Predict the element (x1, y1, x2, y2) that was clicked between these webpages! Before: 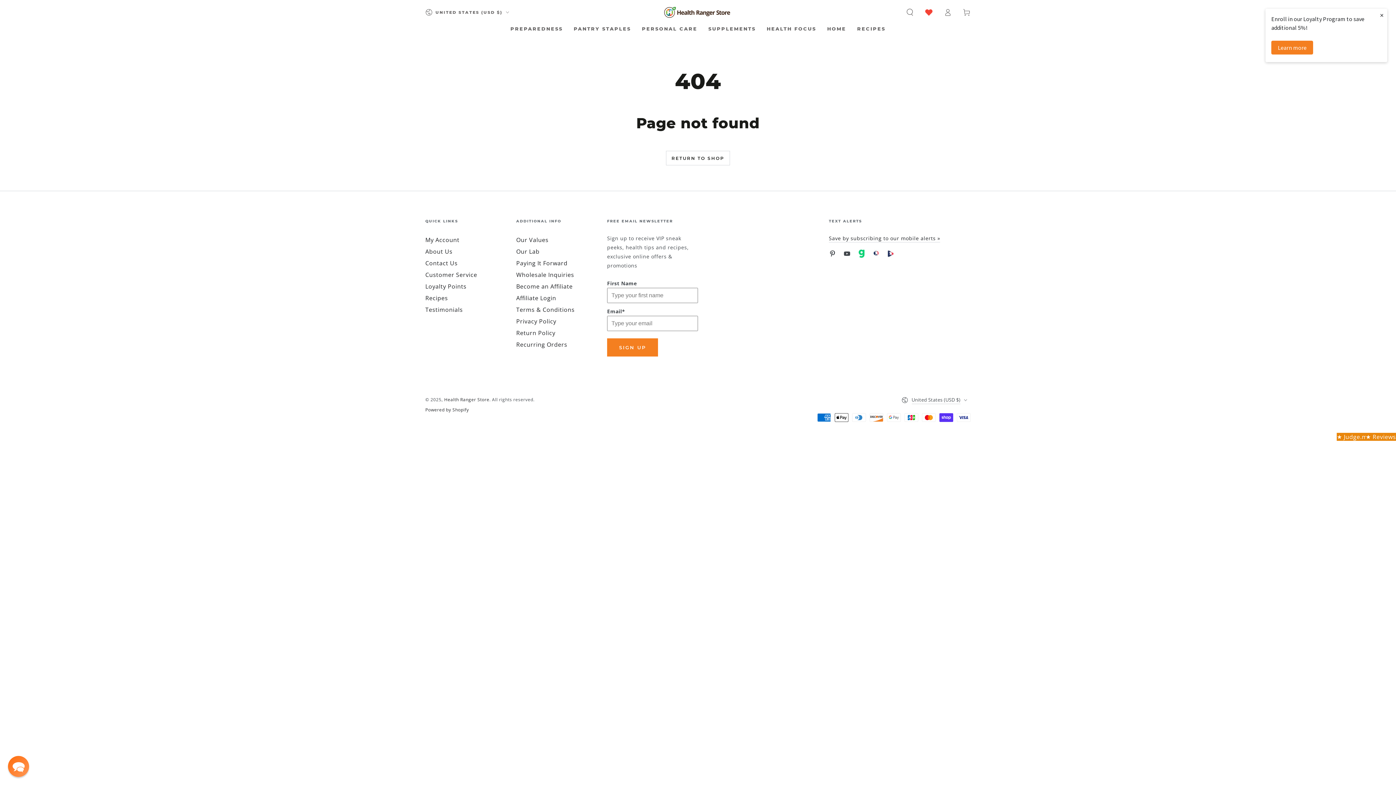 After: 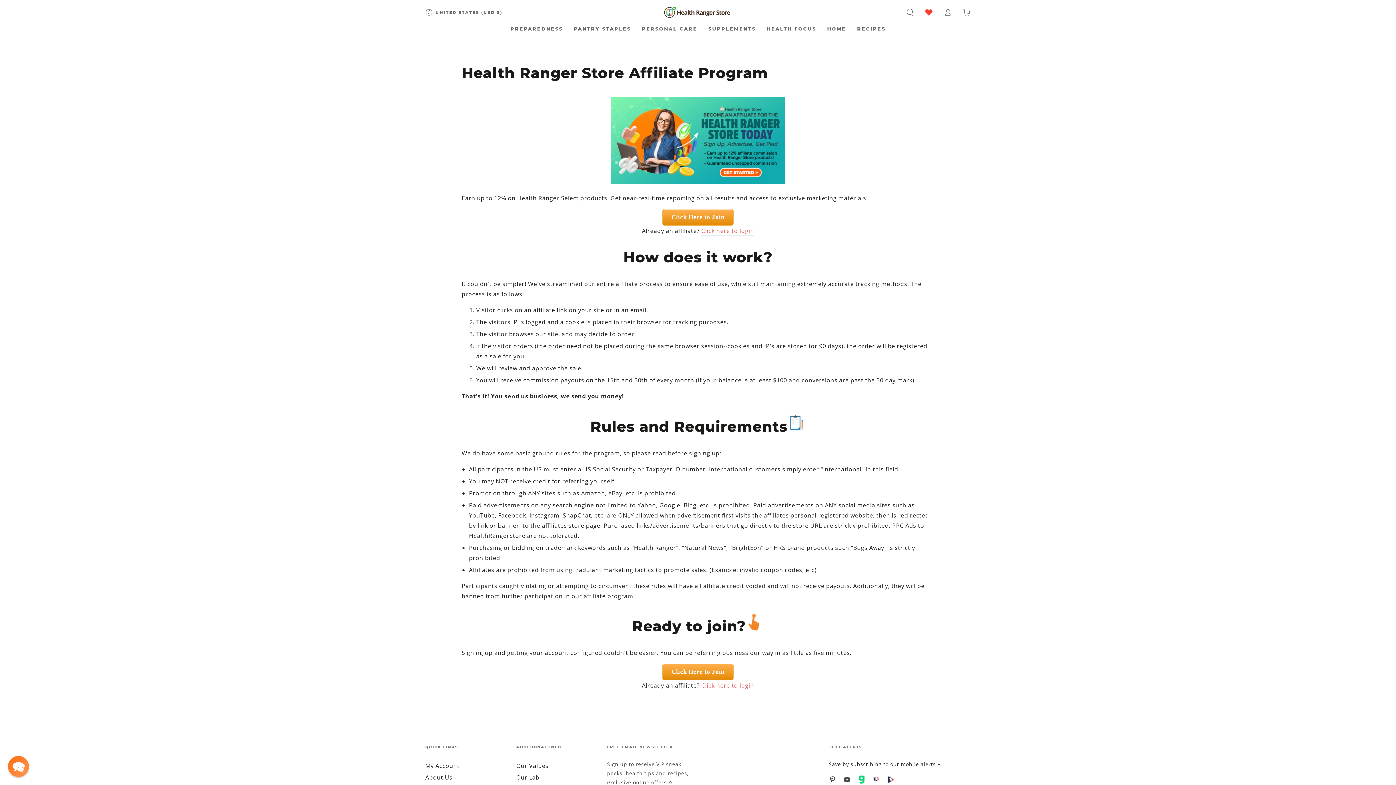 Action: label: Become an Affiliate bbox: (516, 282, 572, 290)